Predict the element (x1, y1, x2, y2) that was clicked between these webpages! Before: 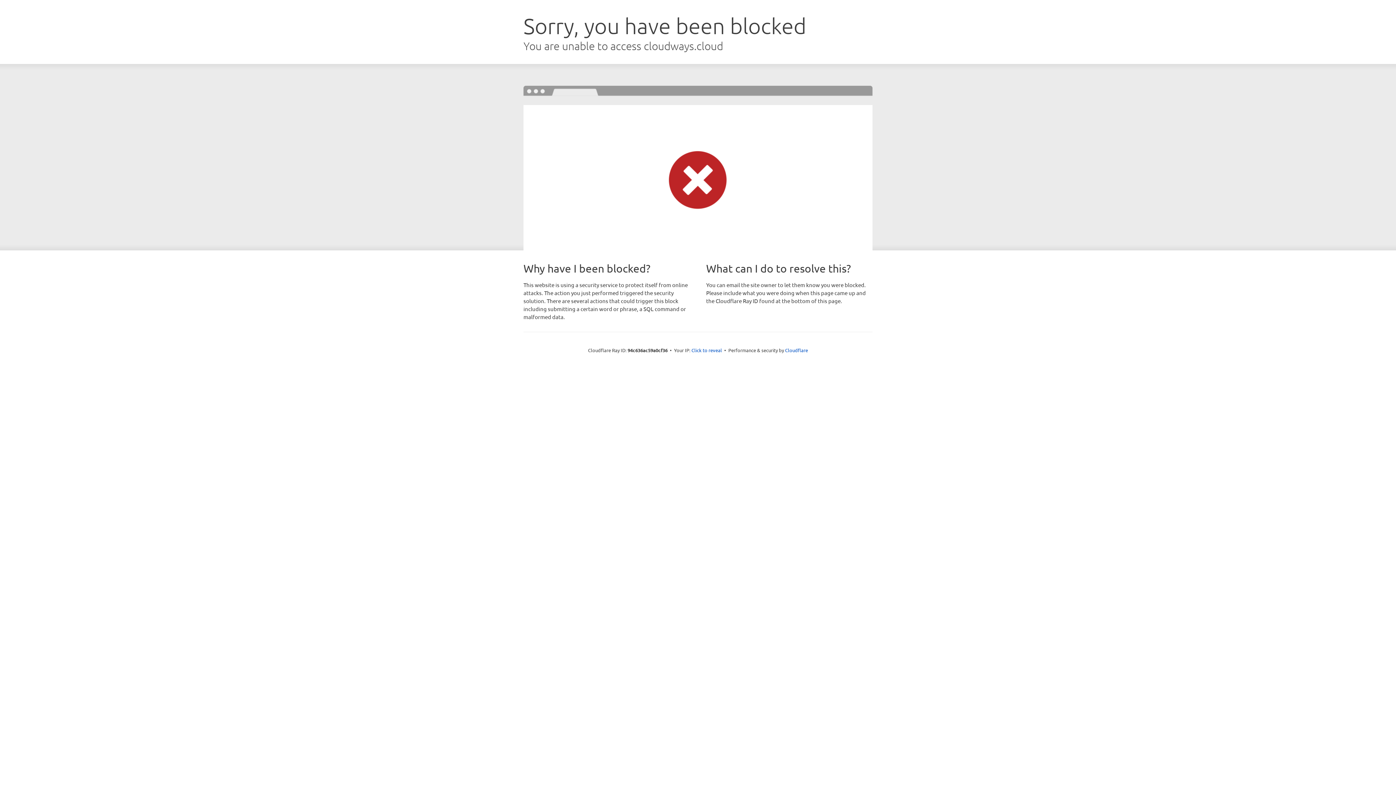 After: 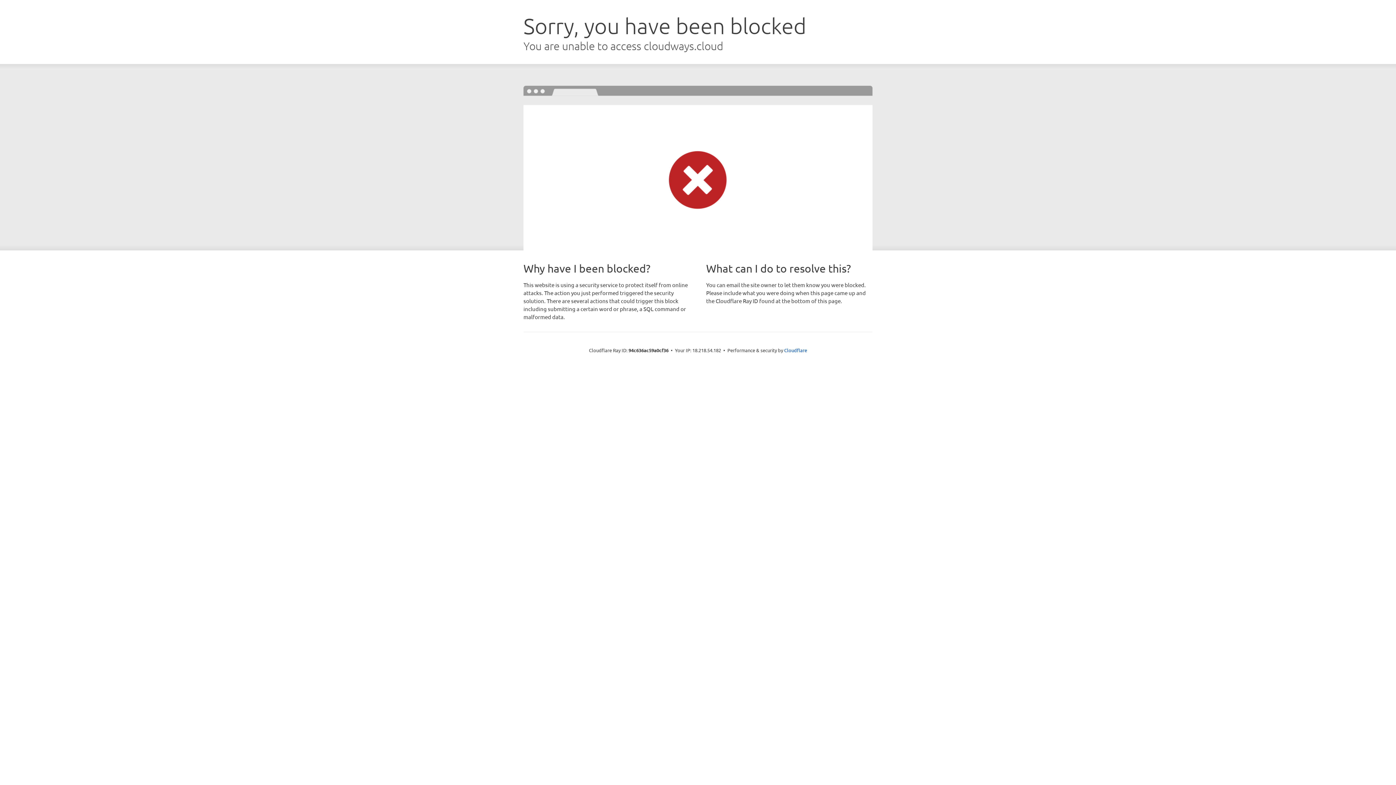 Action: bbox: (691, 346, 722, 353) label: Click to reveal